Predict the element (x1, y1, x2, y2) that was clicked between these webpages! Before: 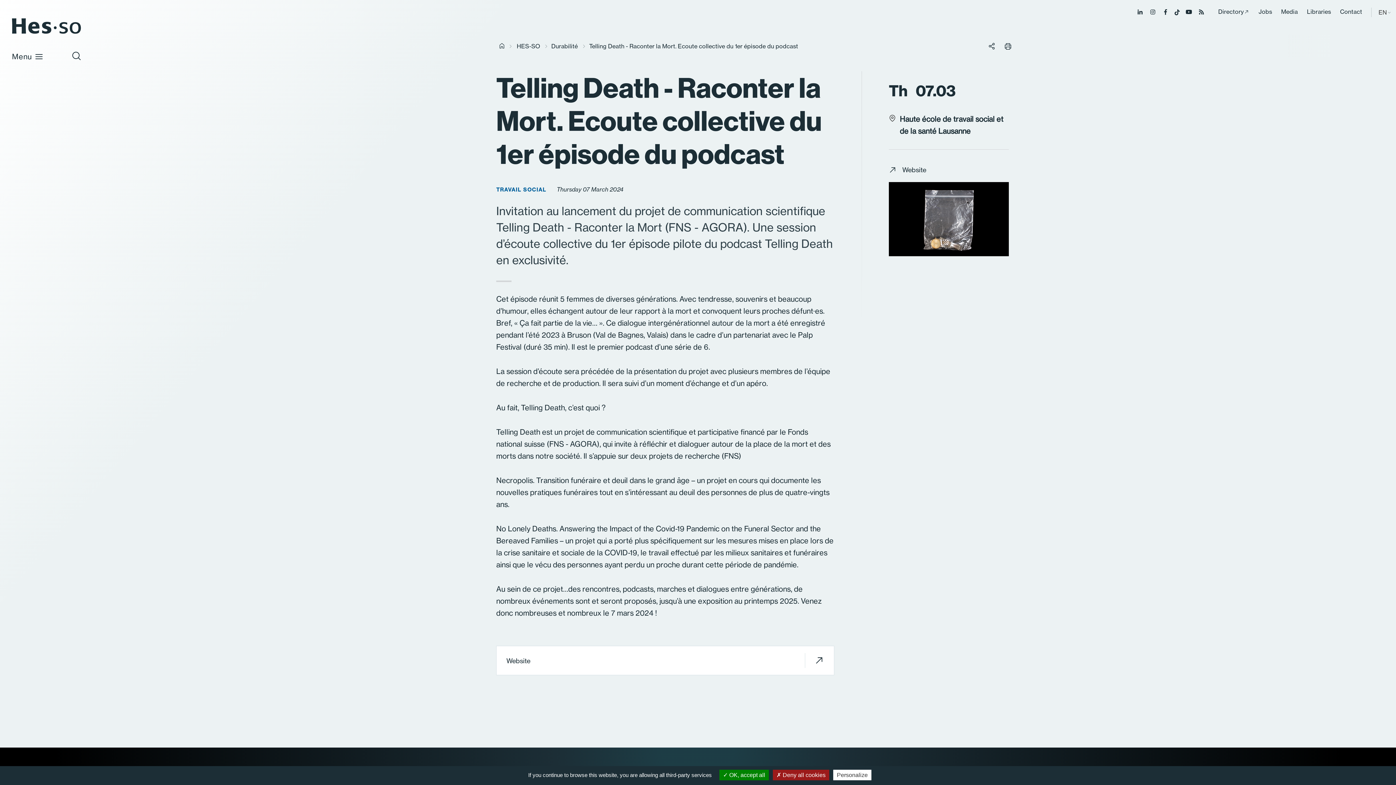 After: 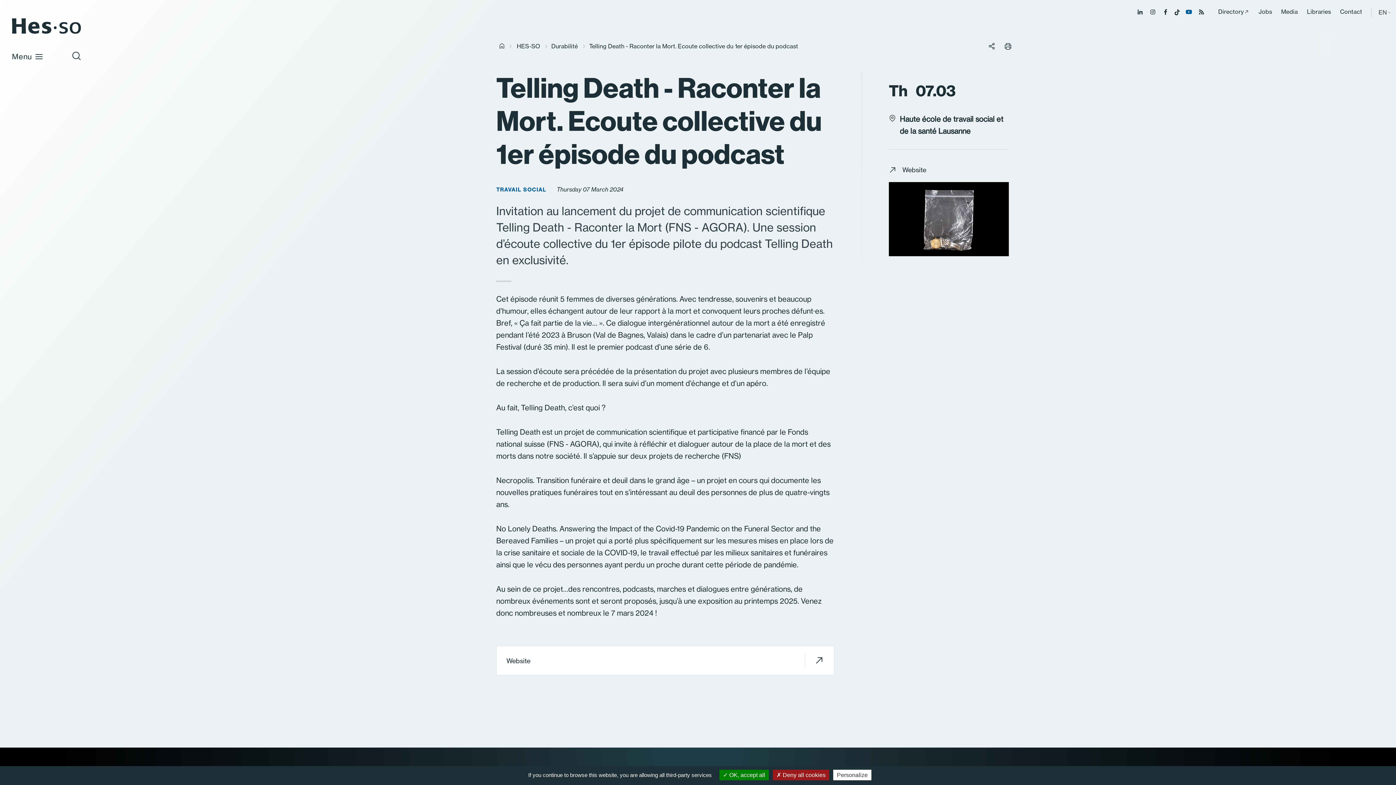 Action: bbox: (1185, 8, 1192, 17)